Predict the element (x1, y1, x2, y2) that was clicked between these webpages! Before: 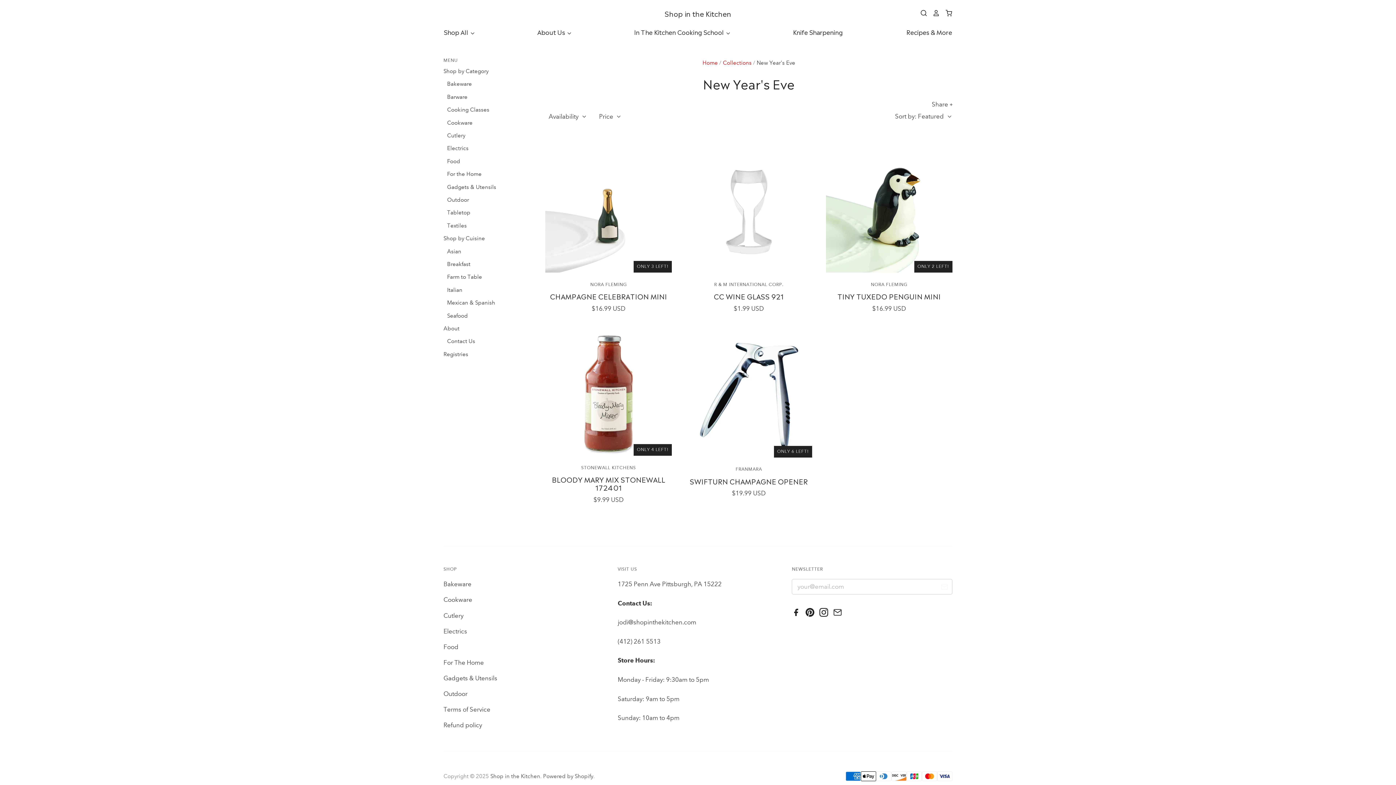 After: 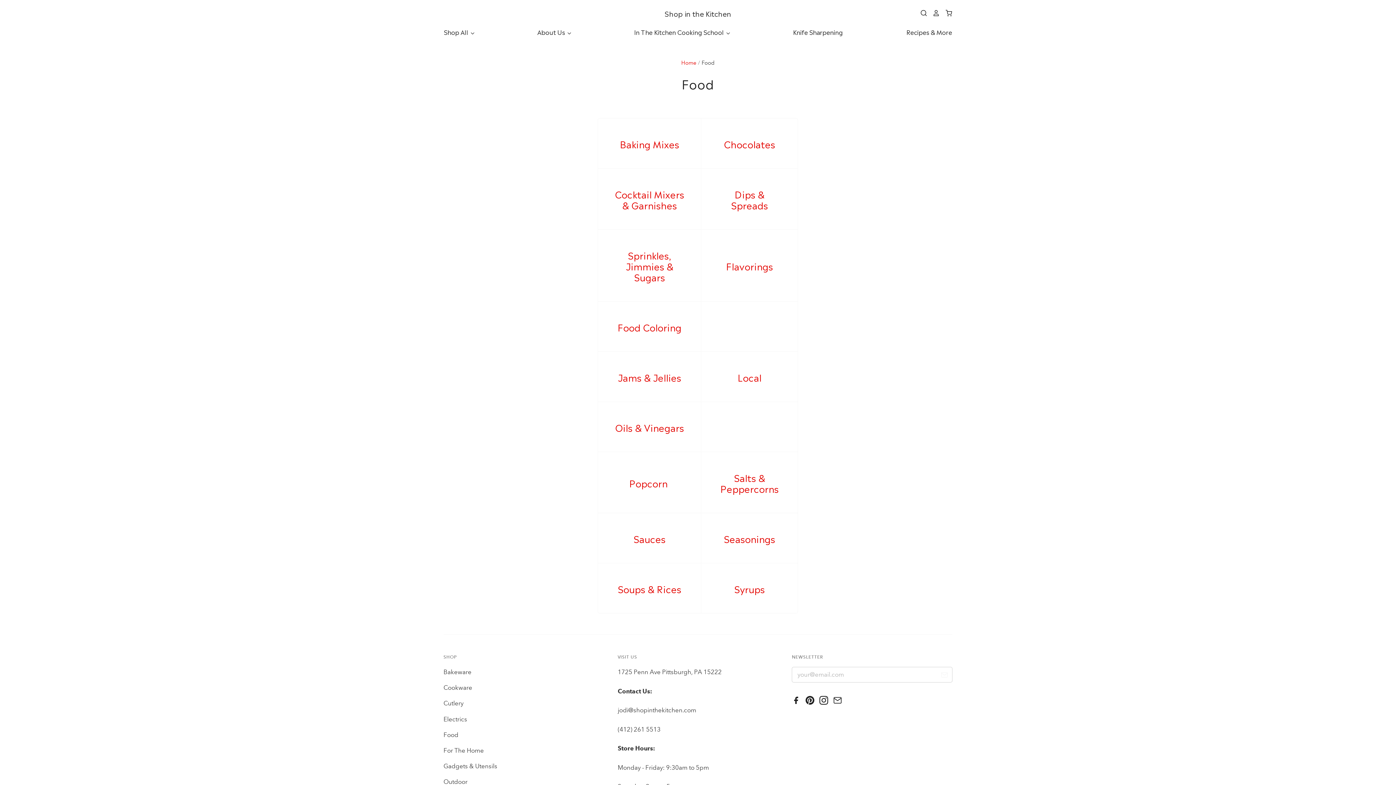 Action: label: Food bbox: (447, 158, 460, 164)